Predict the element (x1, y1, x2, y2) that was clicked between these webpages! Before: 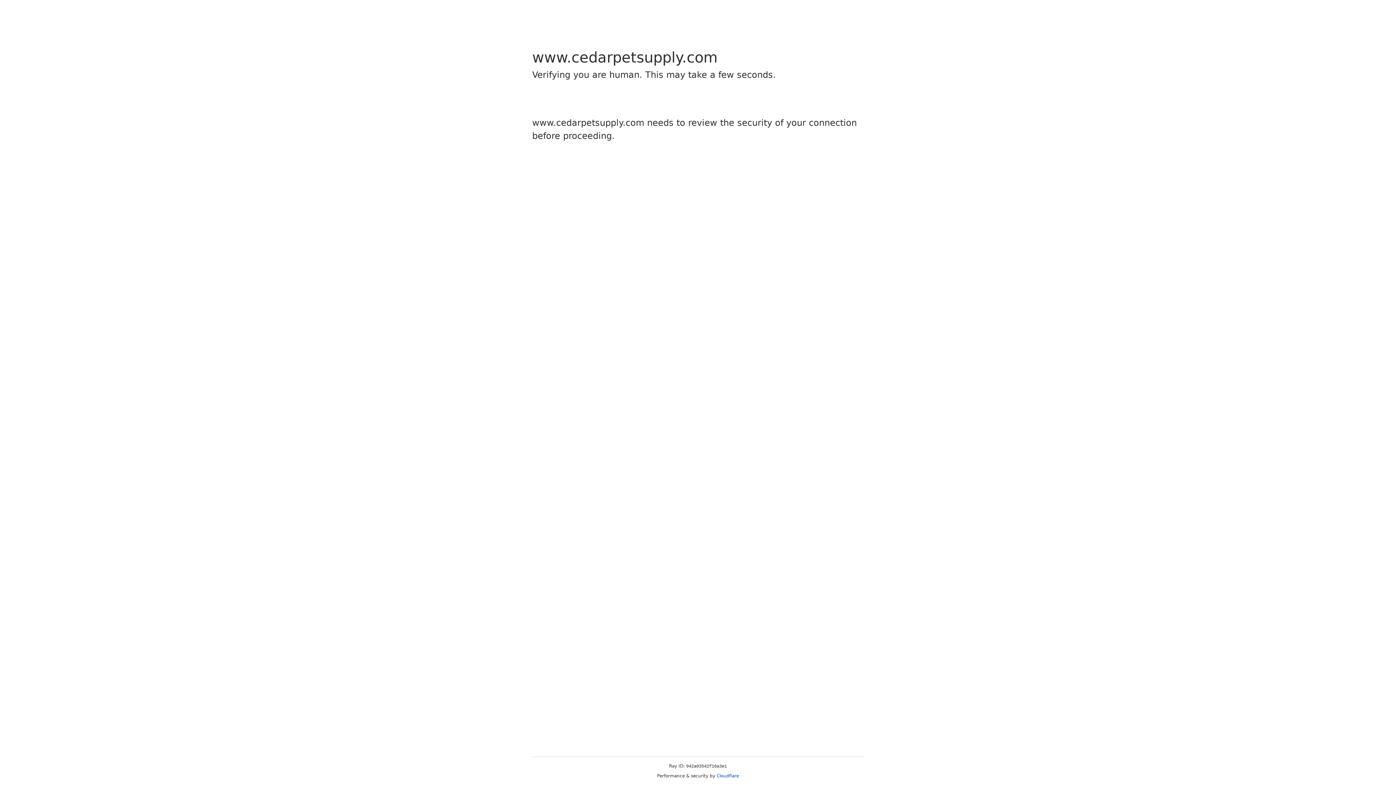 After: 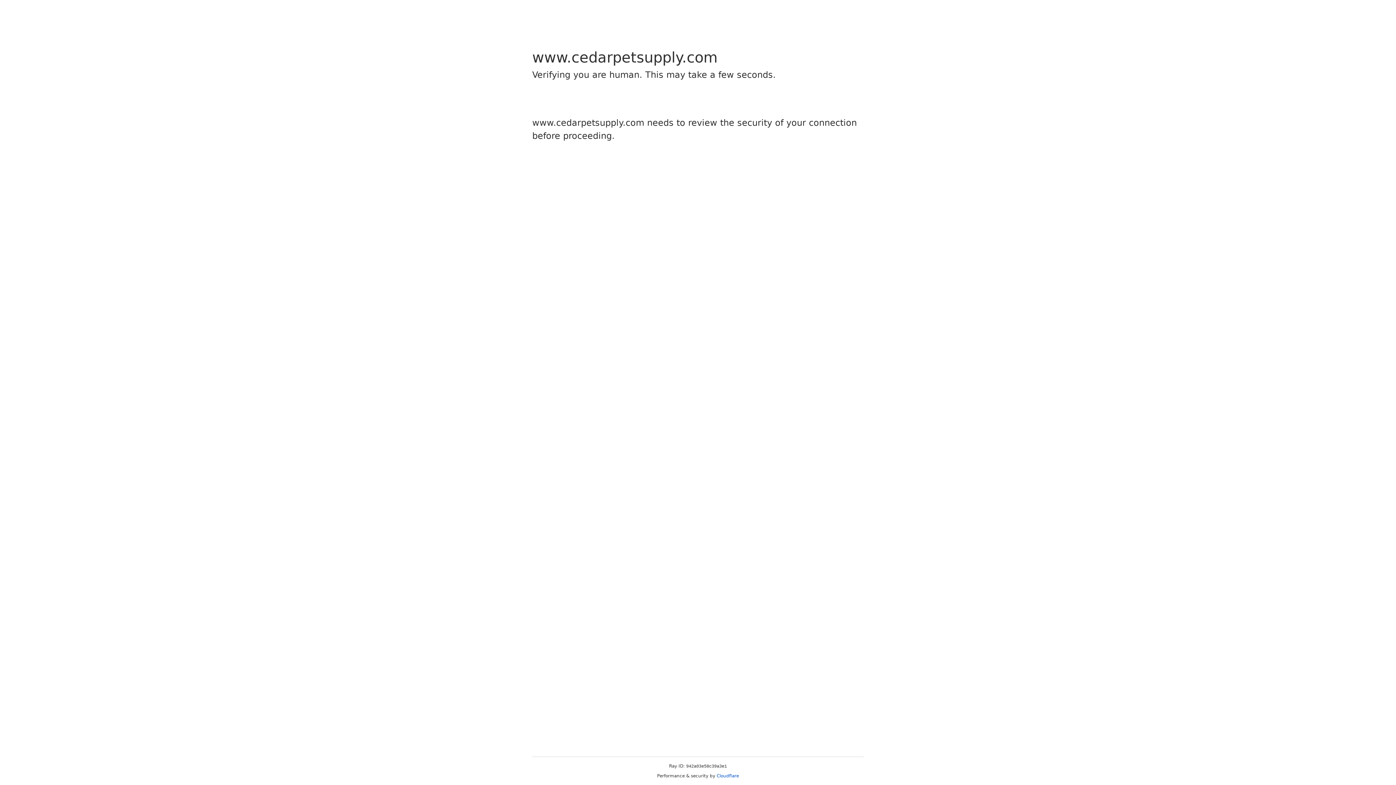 Action: bbox: (716, 773, 739, 778) label: Cloudflare